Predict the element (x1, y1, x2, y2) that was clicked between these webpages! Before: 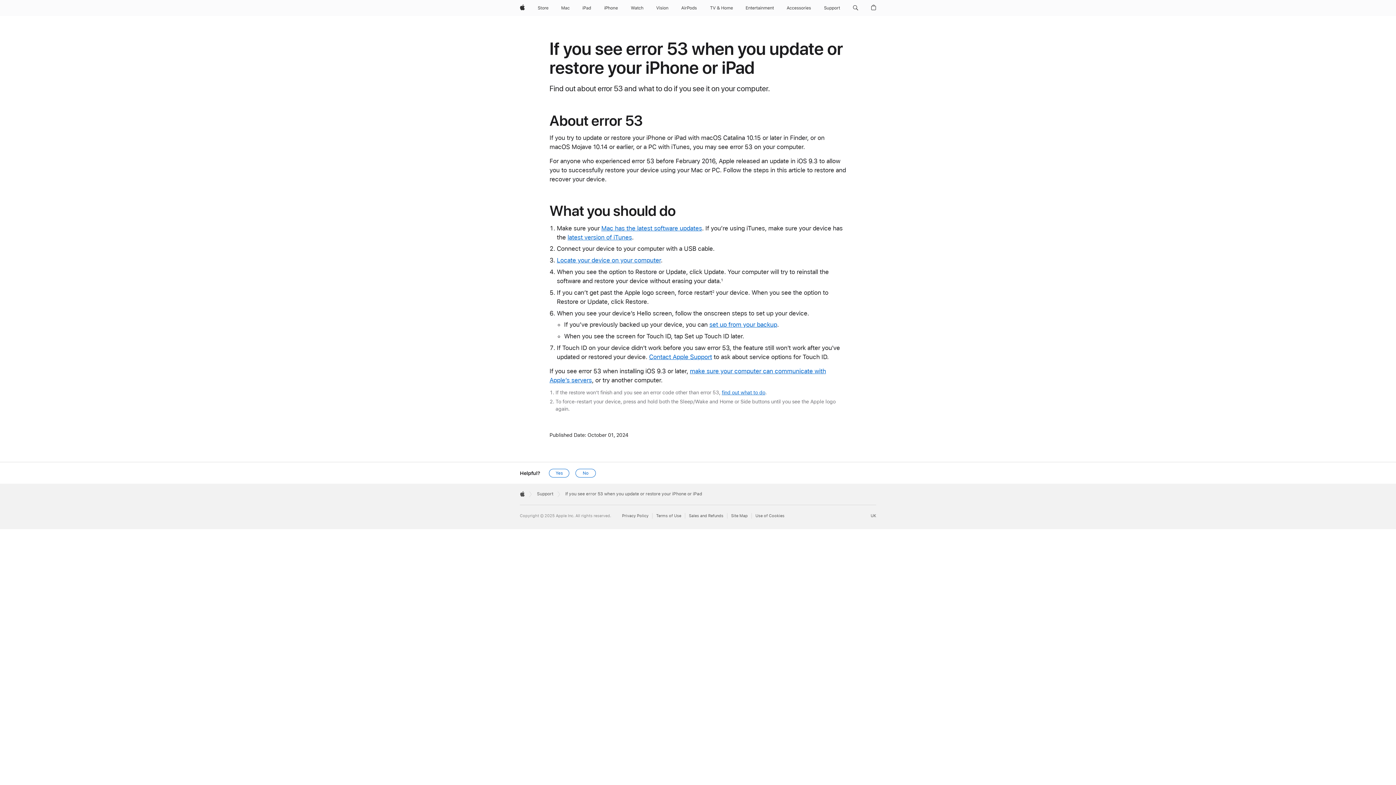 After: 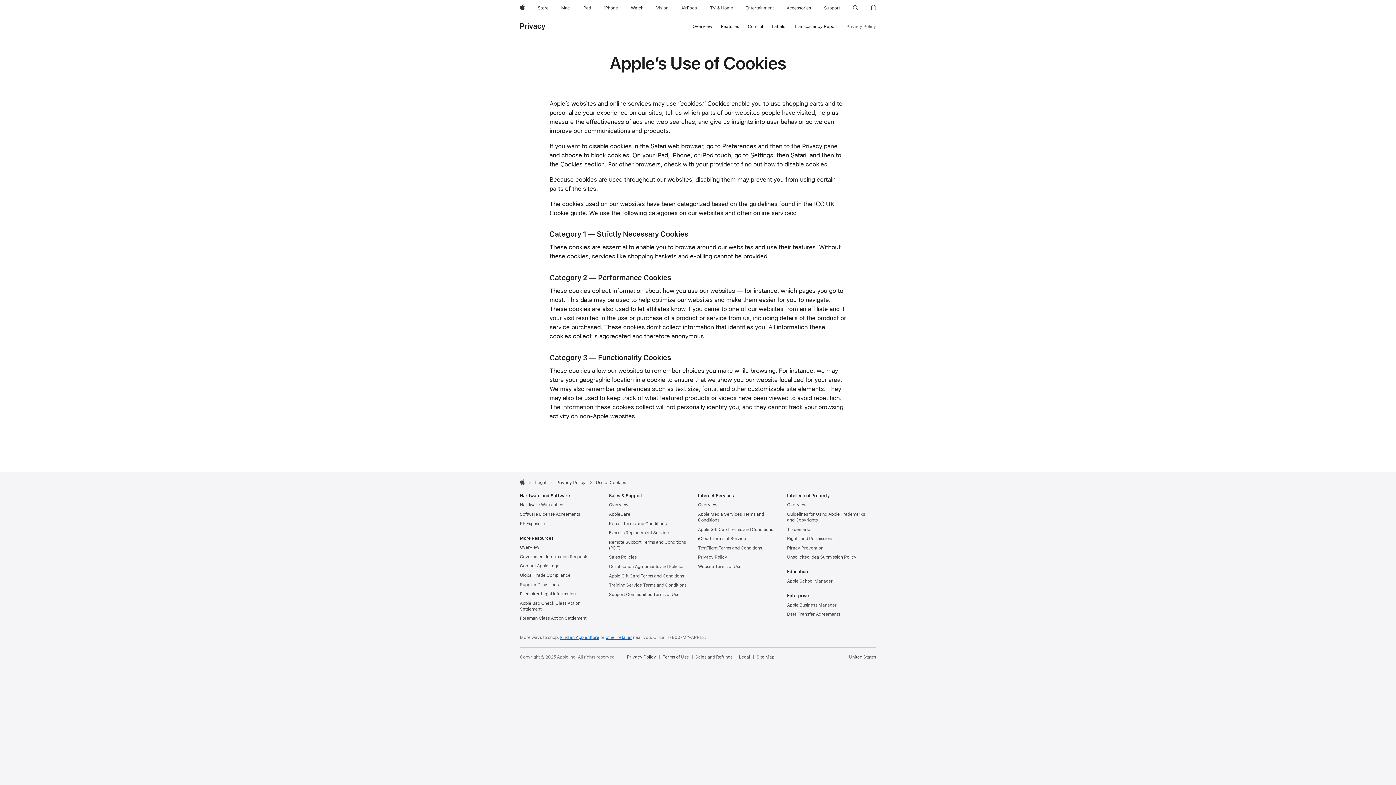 Action: bbox: (755, 513, 784, 518) label: Use of Cookies